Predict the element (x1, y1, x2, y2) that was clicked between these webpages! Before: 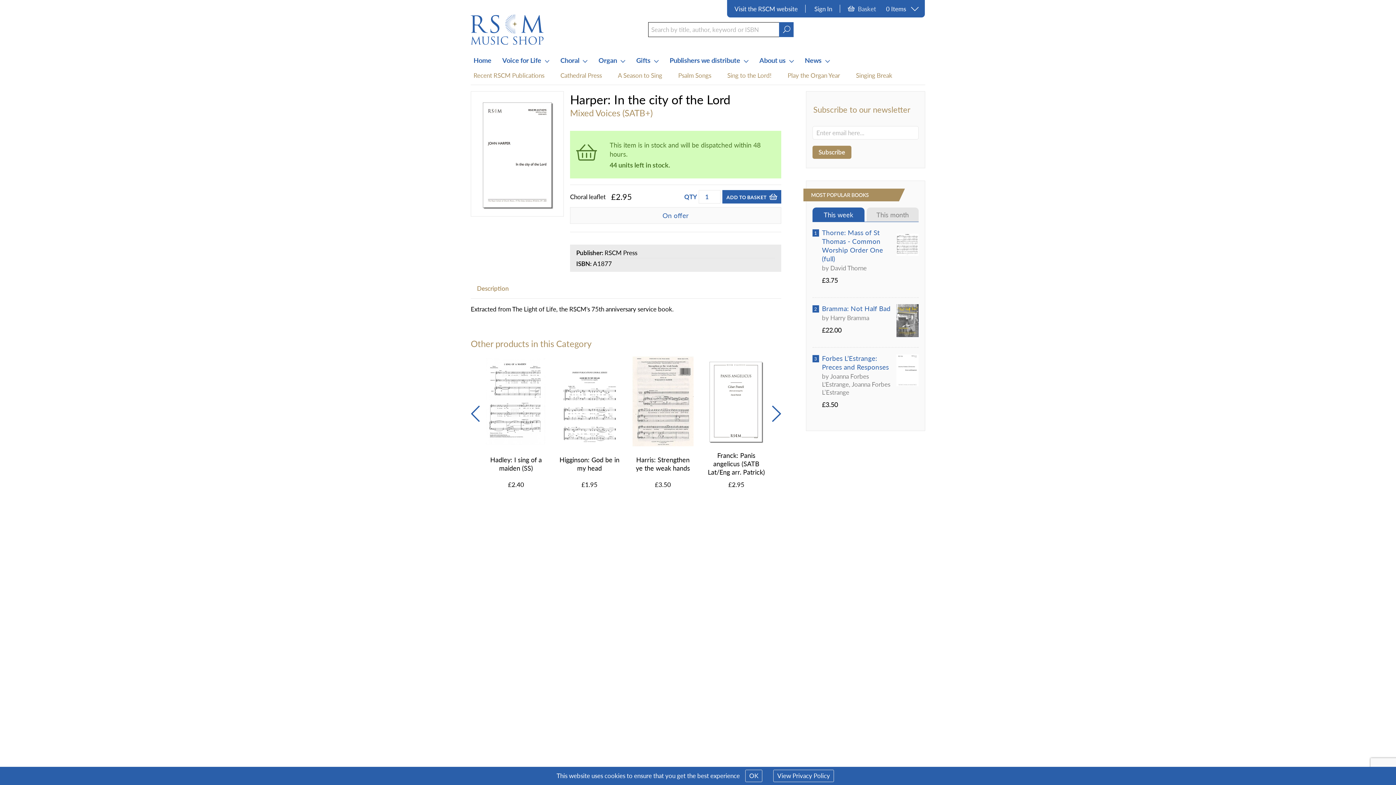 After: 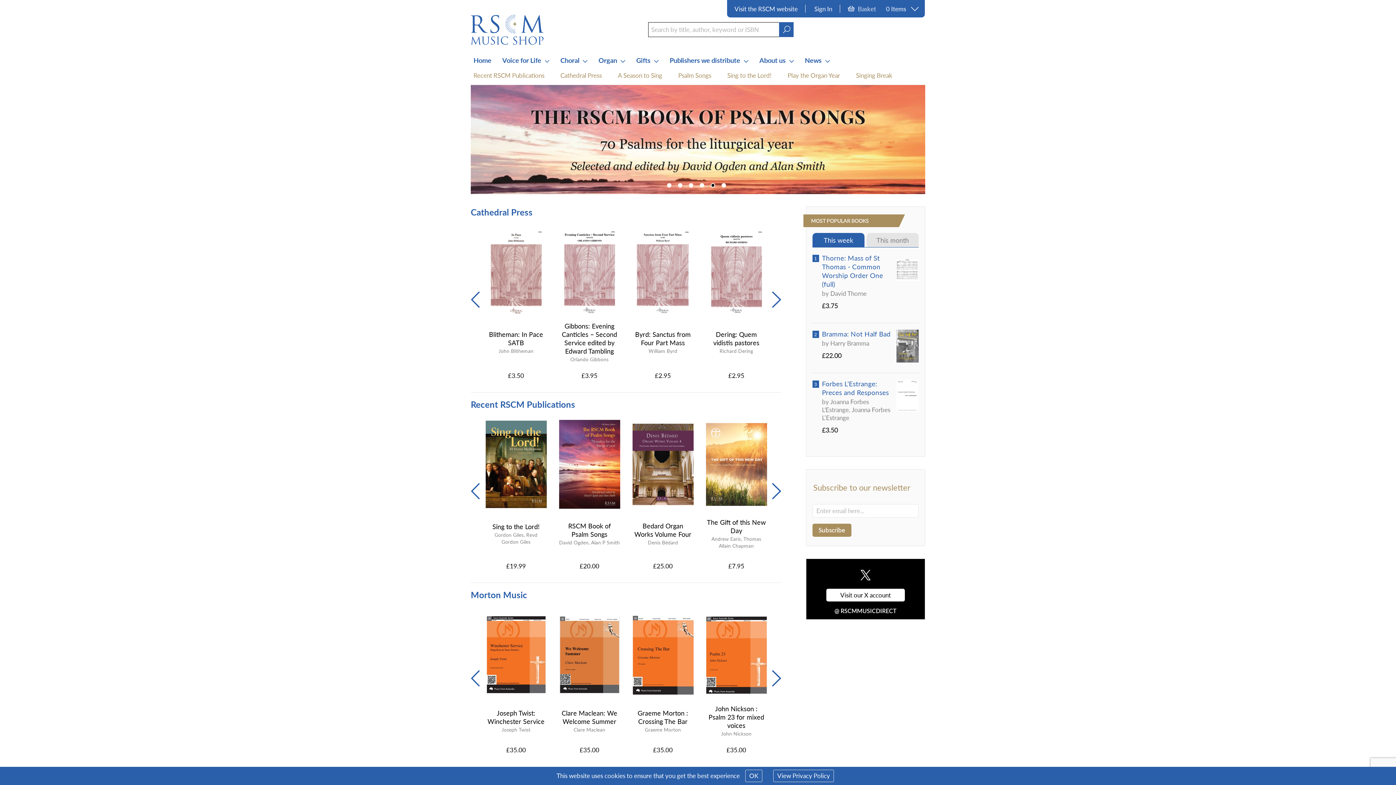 Action: bbox: (470, 14, 607, 44)